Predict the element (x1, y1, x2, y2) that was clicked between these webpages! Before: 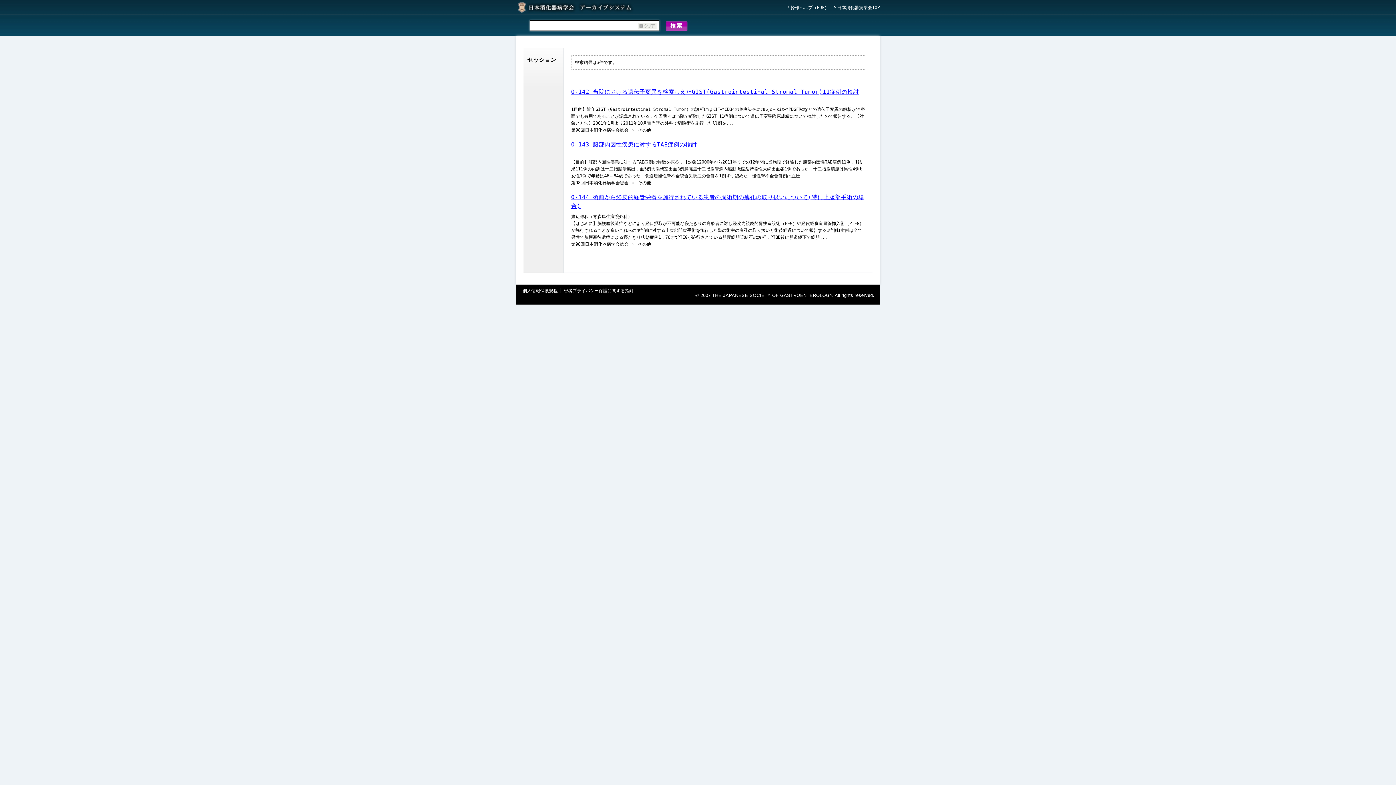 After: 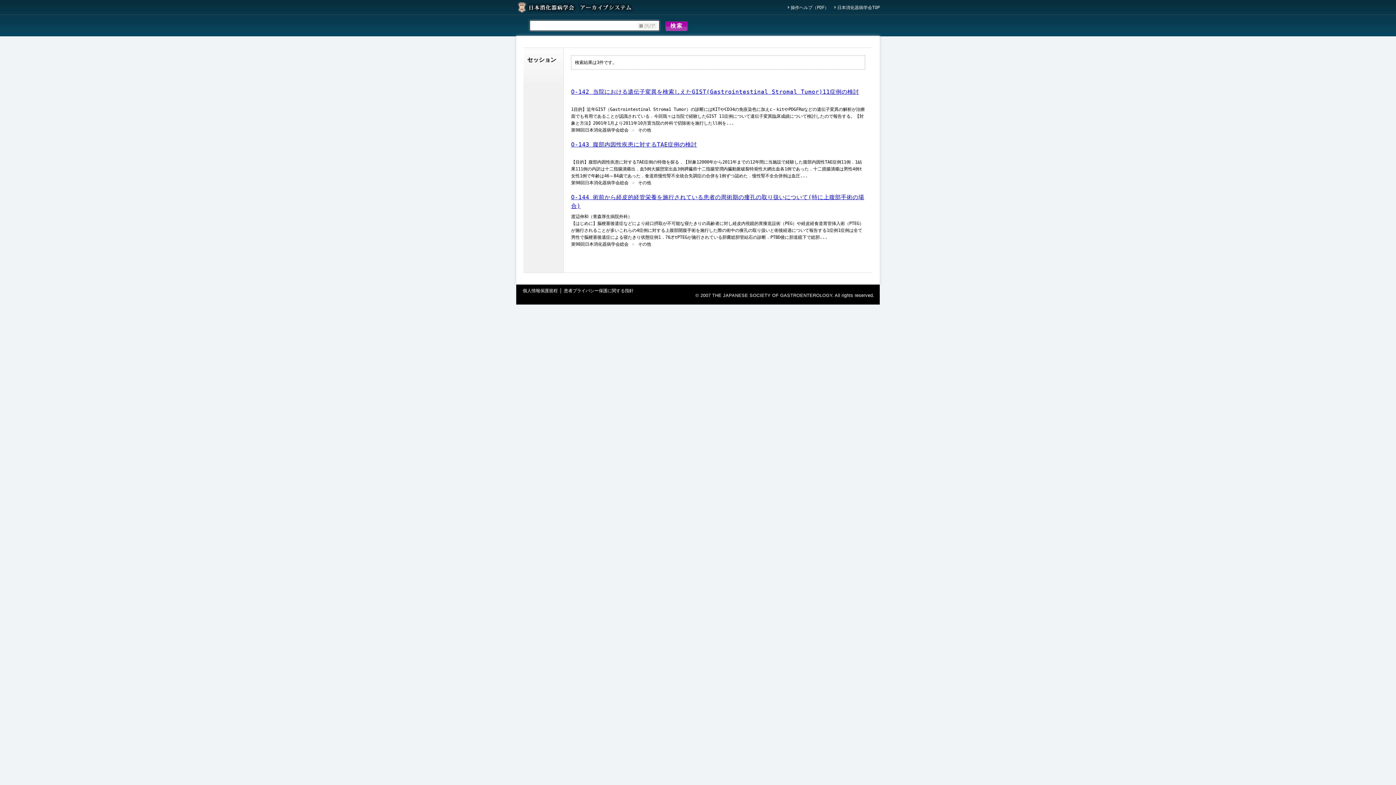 Action: bbox: (637, 22, 656, 29)